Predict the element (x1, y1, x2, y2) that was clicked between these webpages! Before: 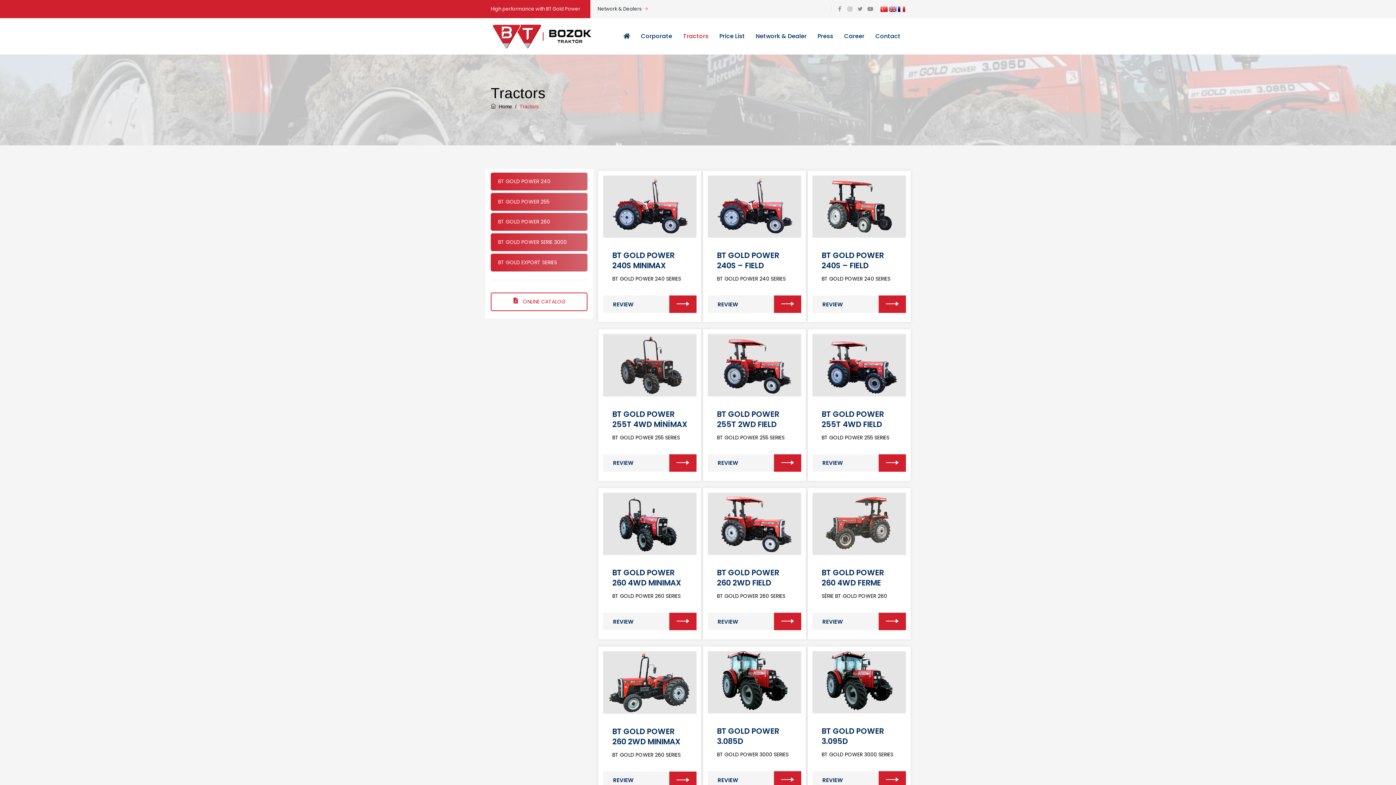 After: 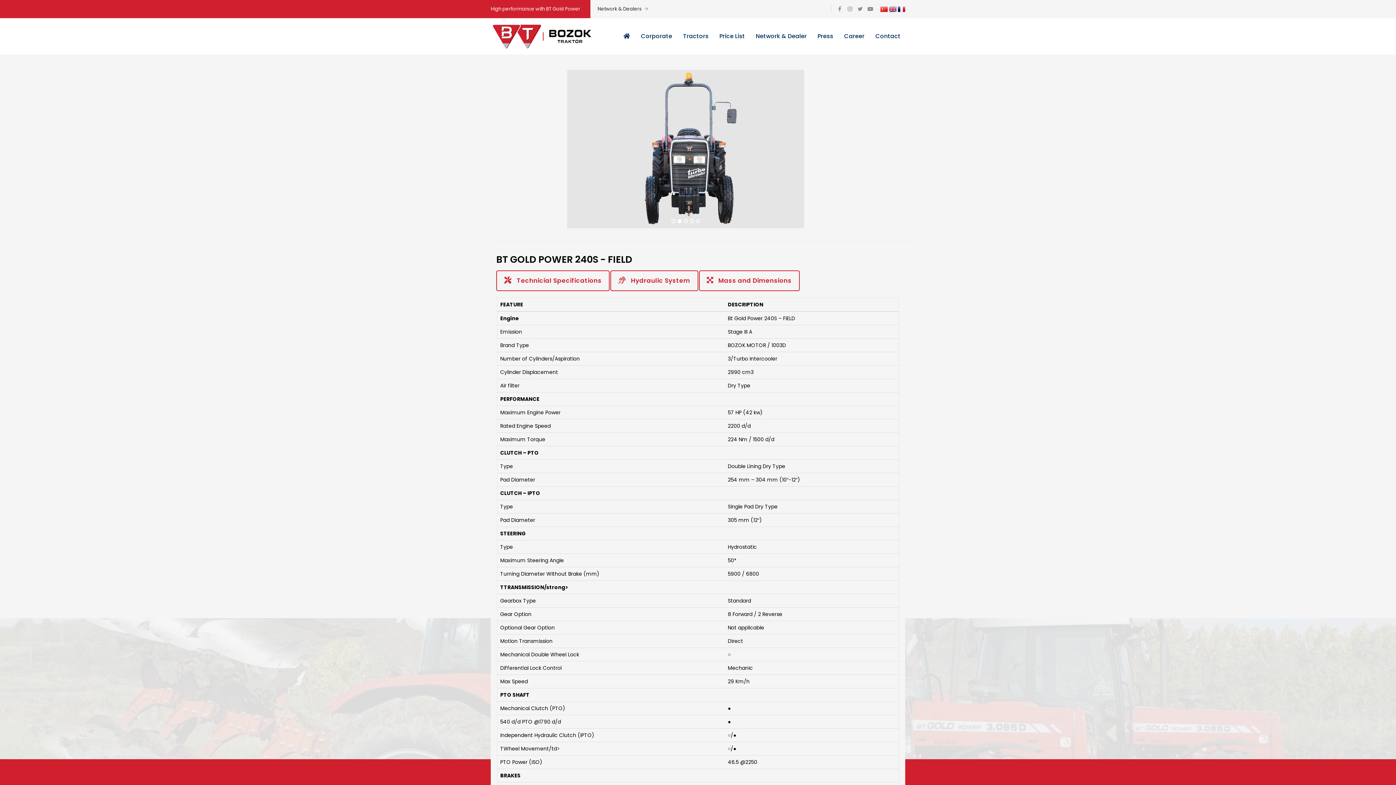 Action: bbox: (717, 250, 779, 271) label: BT GOLD POWER 240S – FIELD